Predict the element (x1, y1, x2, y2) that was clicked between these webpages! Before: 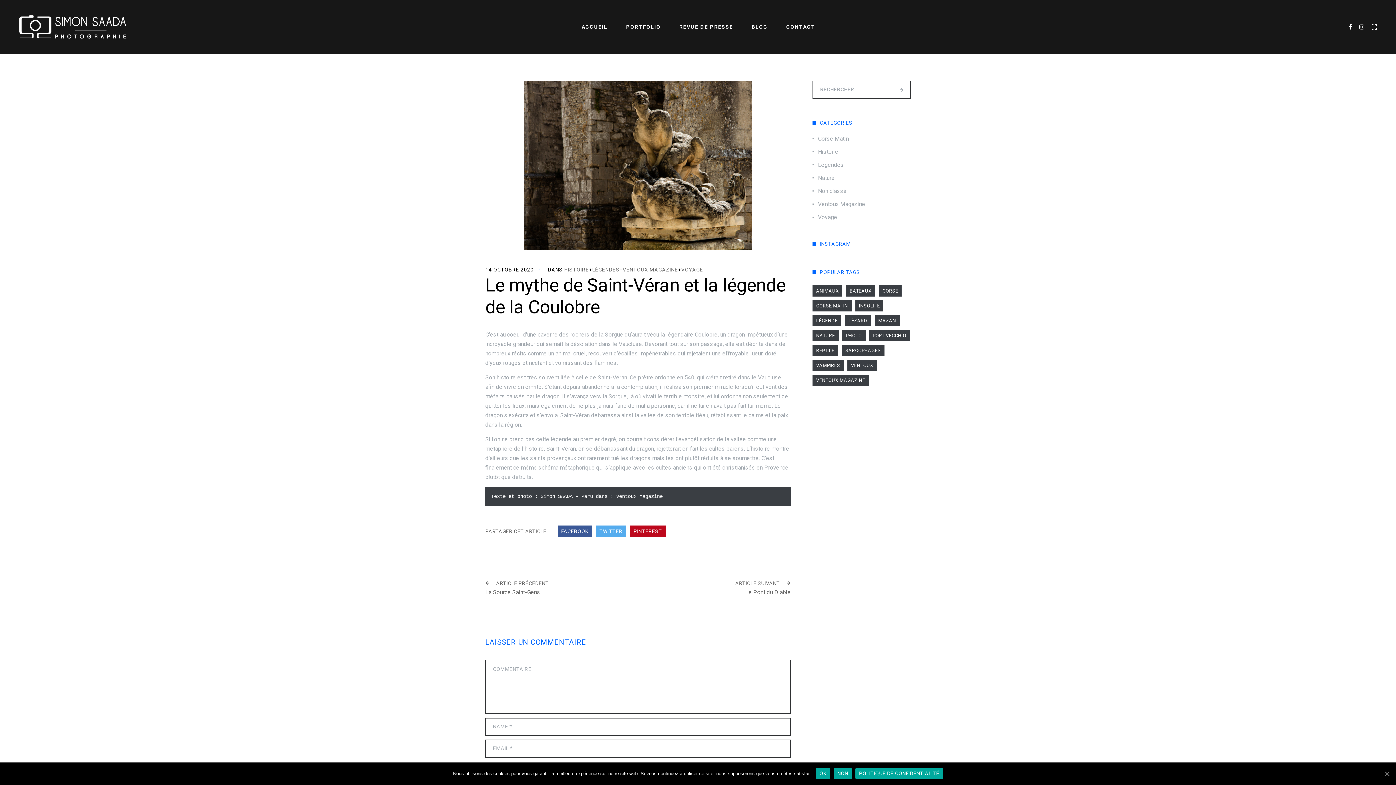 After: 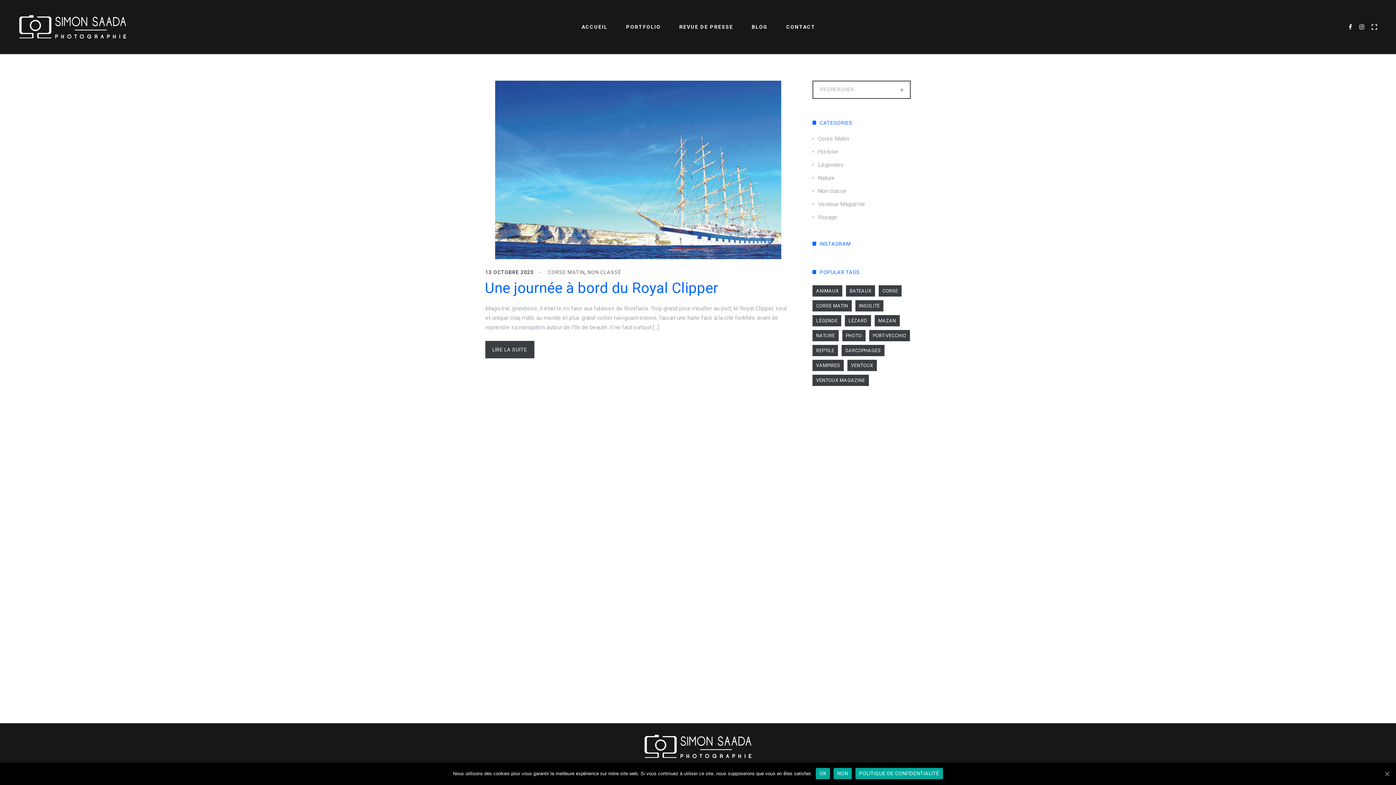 Action: label: Non classé bbox: (818, 186, 846, 196)